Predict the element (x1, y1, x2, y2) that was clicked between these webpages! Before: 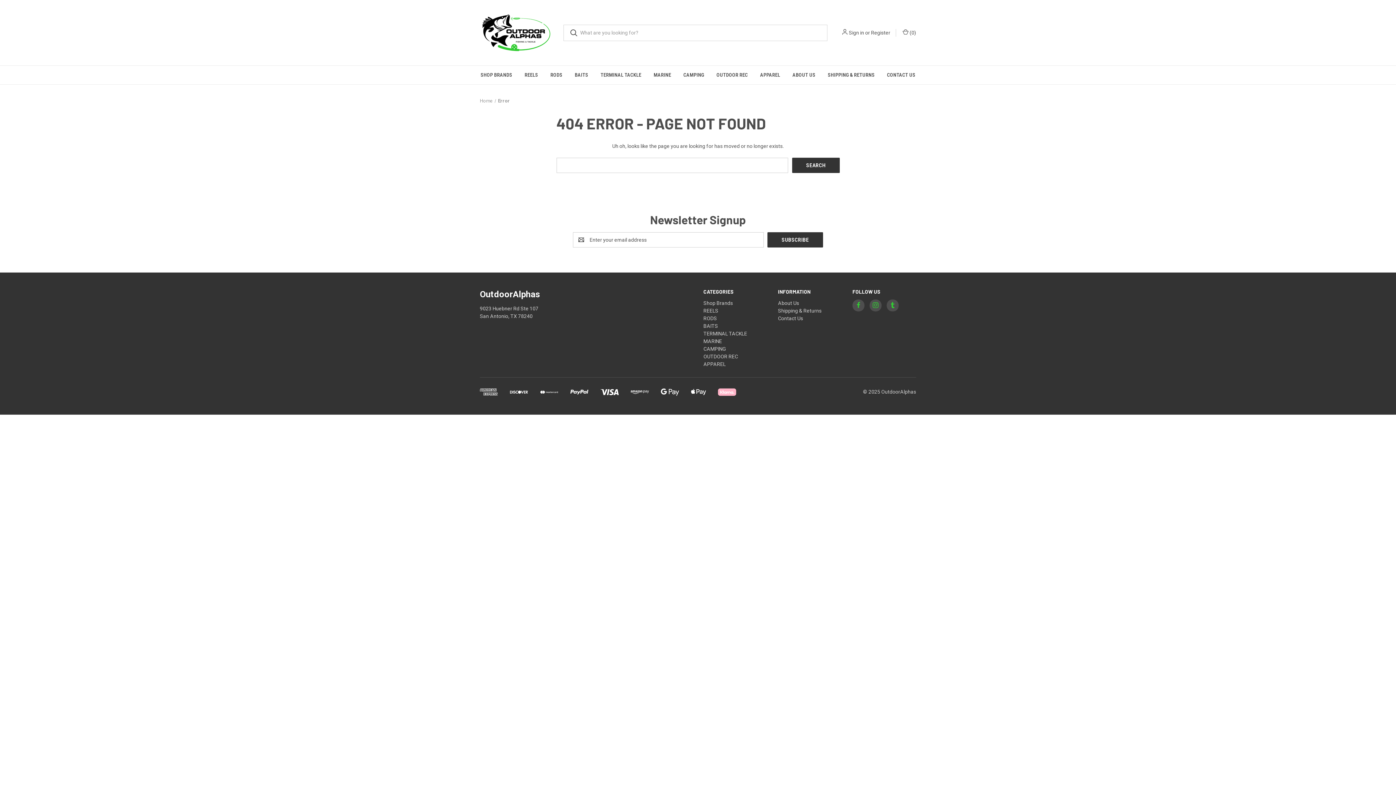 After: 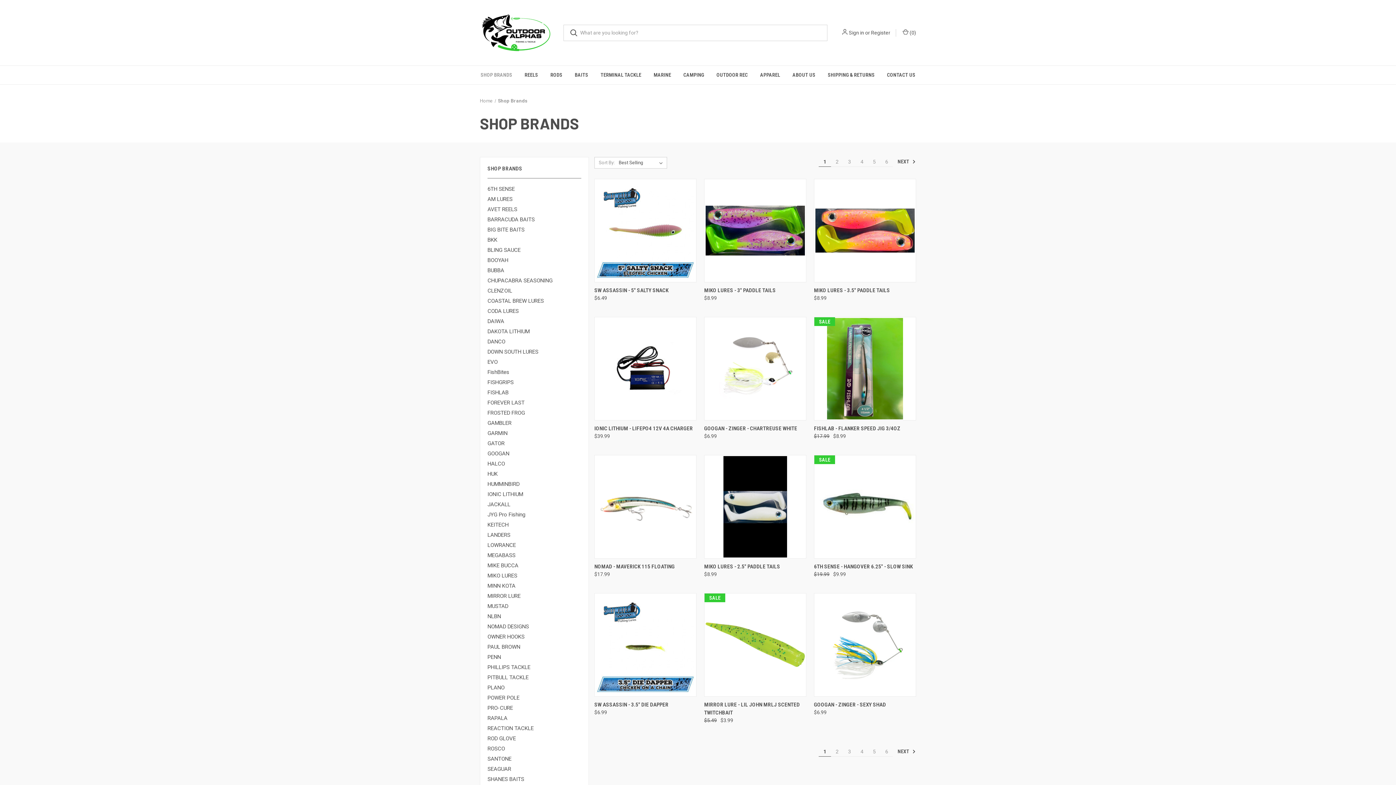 Action: label: Shop Brands bbox: (474, 65, 518, 84)